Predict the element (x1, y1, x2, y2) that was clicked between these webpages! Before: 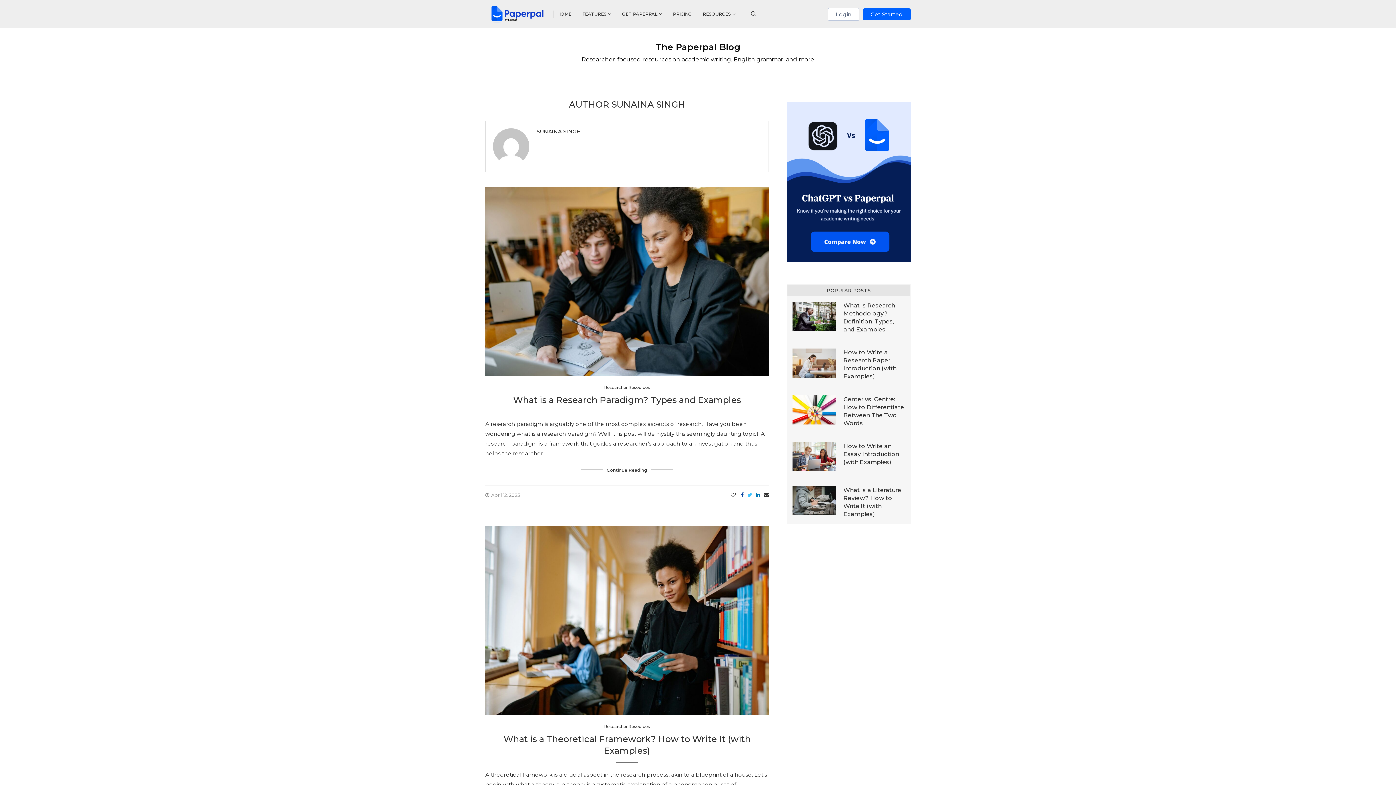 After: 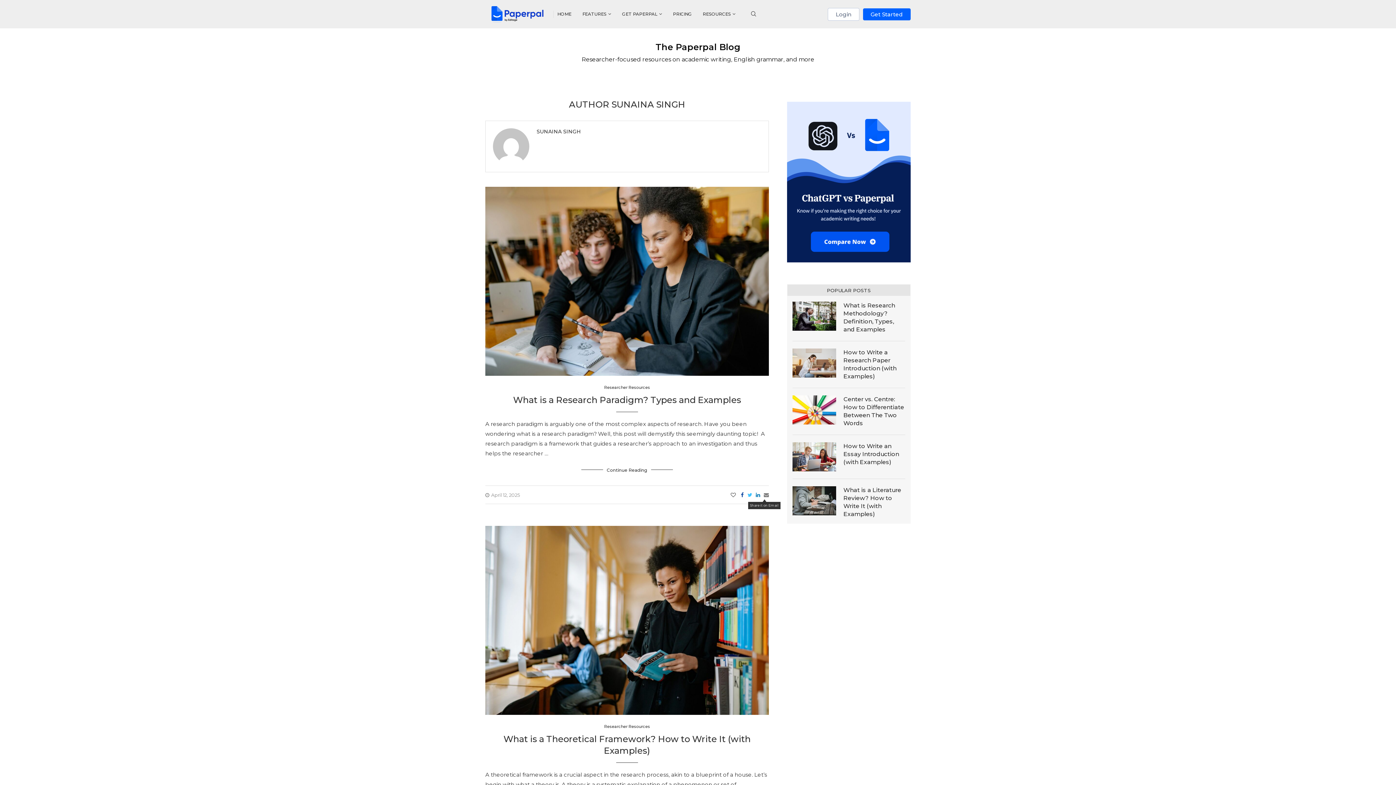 Action: bbox: (763, 491, 769, 498) label: Share via Email